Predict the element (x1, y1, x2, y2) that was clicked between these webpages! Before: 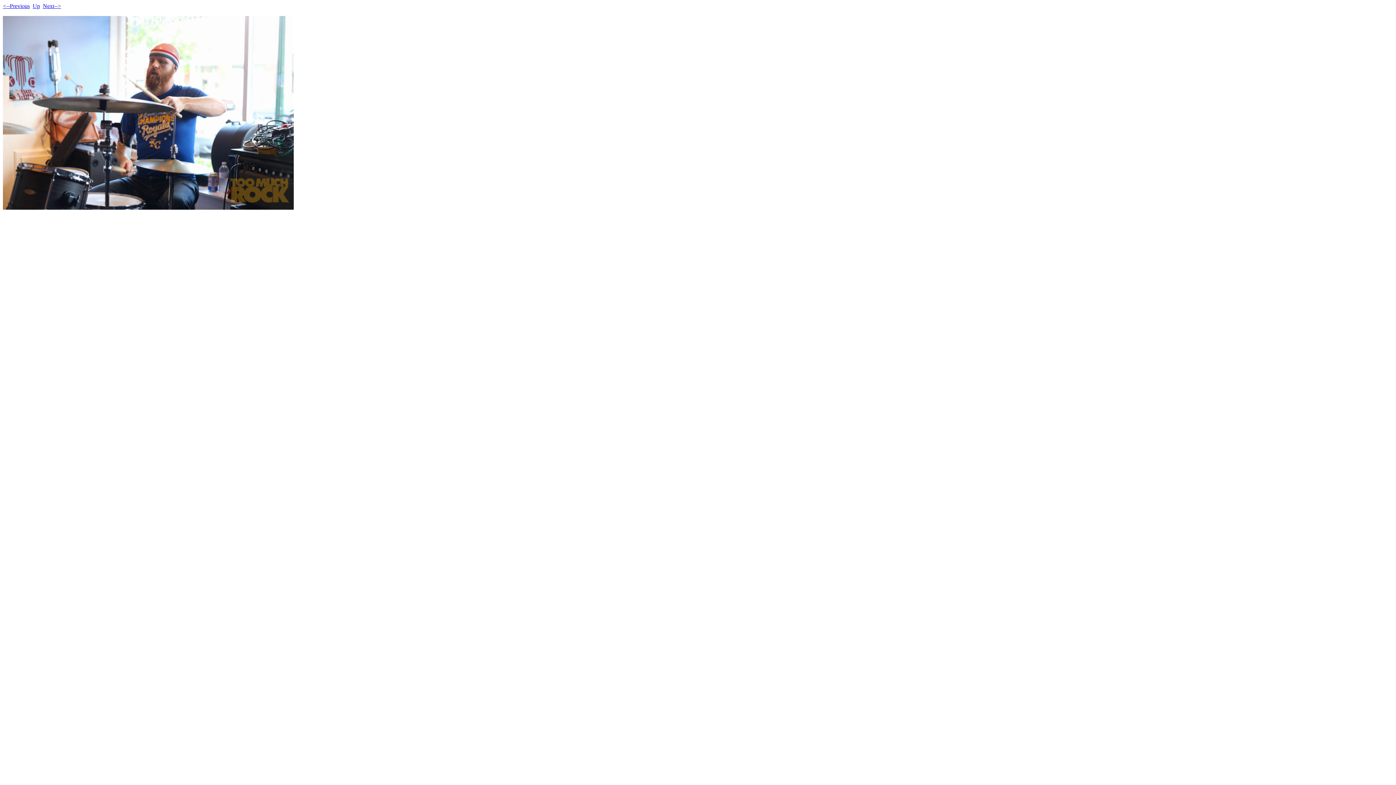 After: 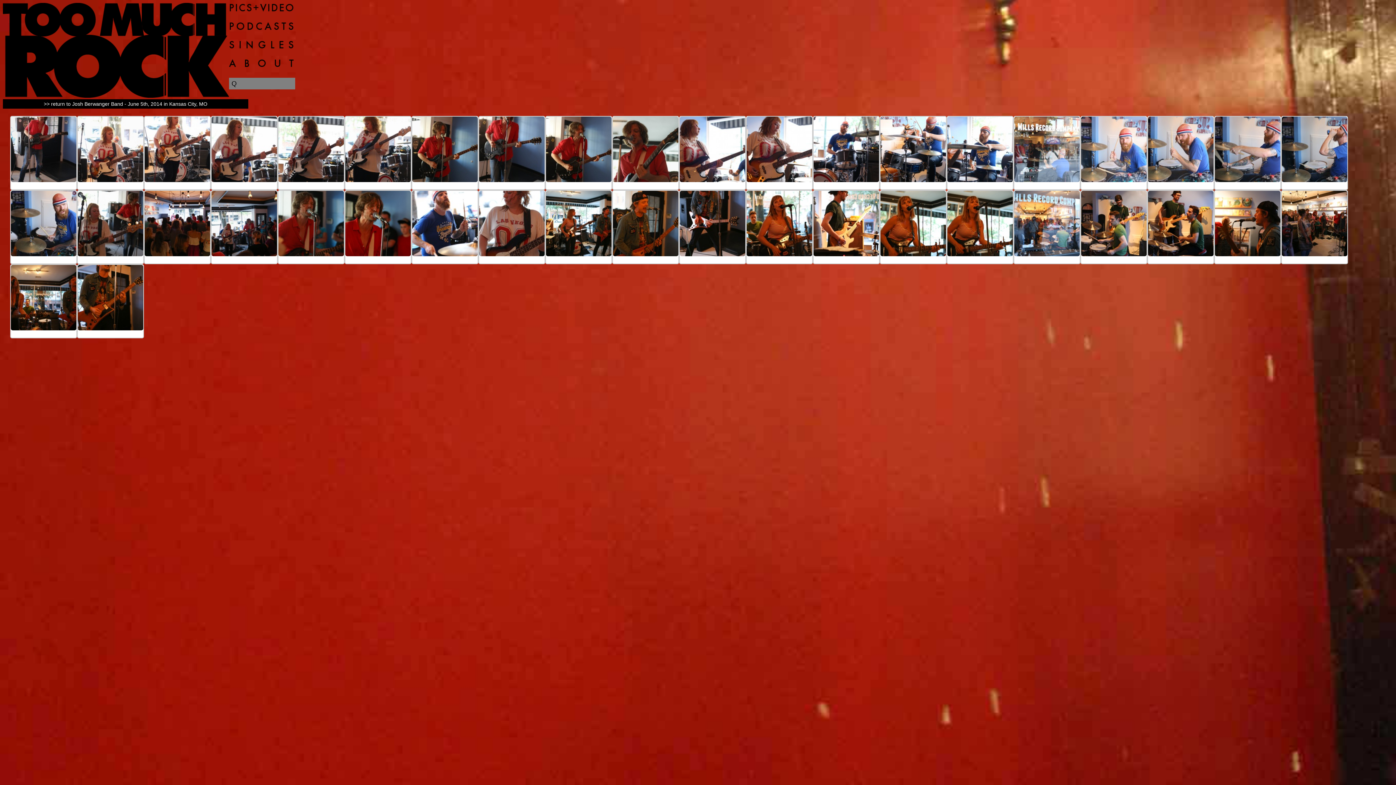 Action: label: Up bbox: (32, 2, 40, 9)